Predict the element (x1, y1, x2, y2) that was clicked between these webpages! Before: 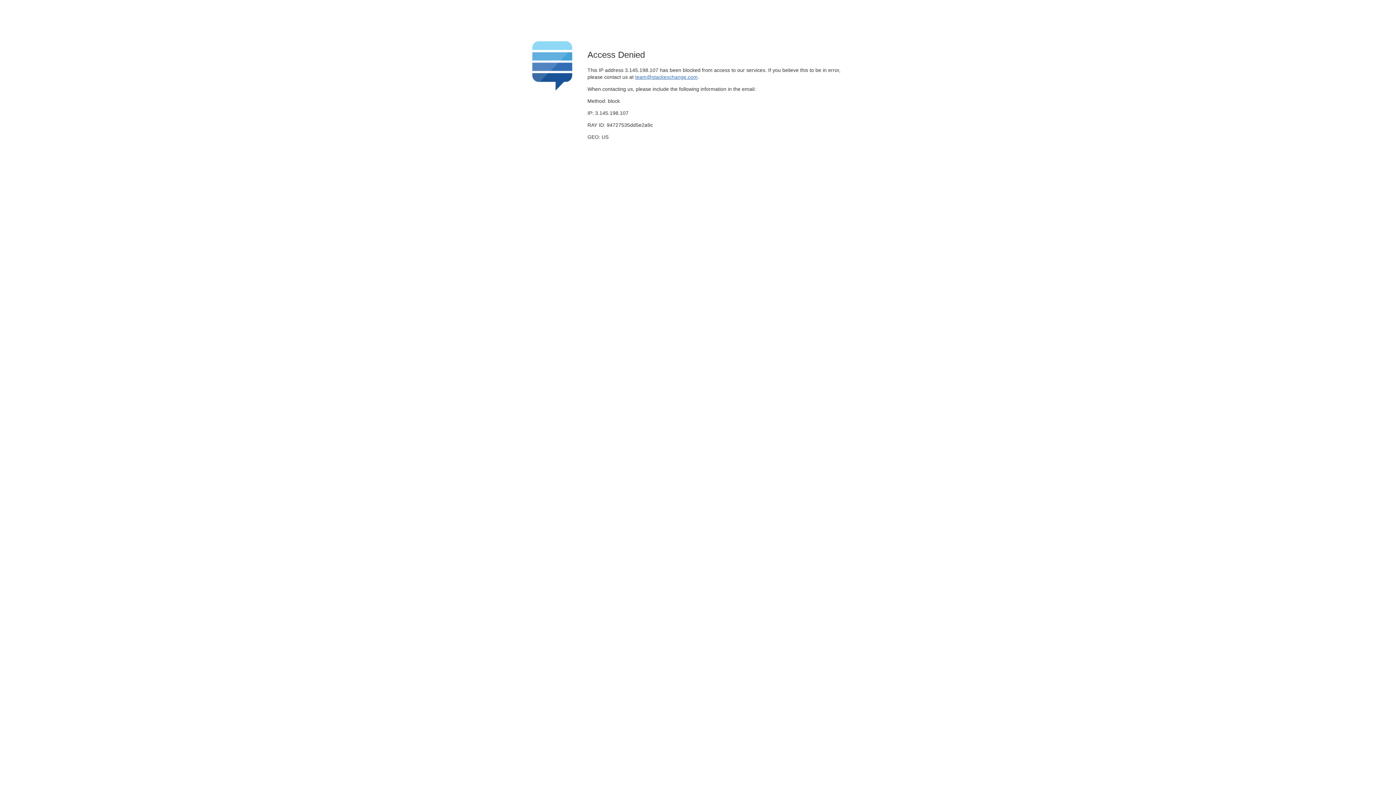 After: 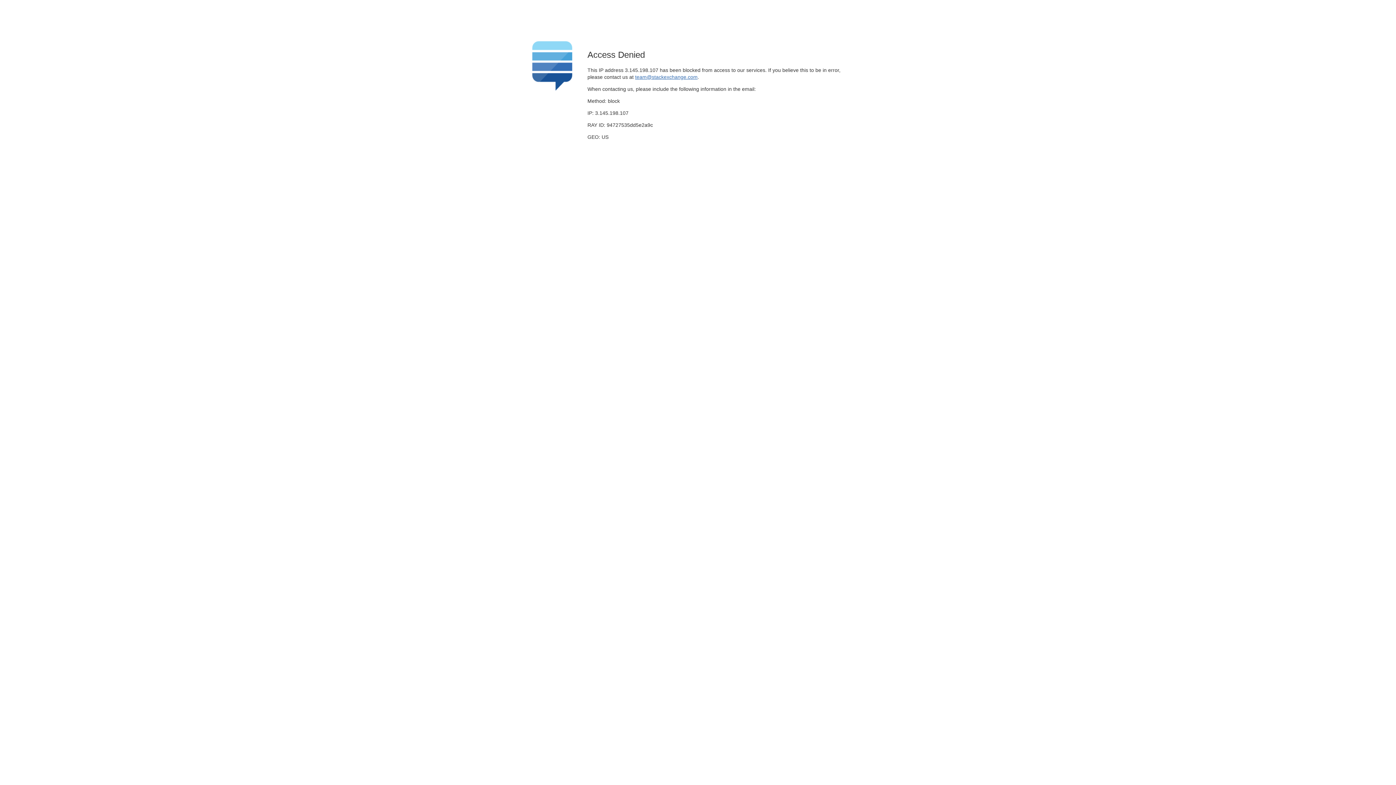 Action: bbox: (635, 74, 697, 79) label: team@stackexchange.com